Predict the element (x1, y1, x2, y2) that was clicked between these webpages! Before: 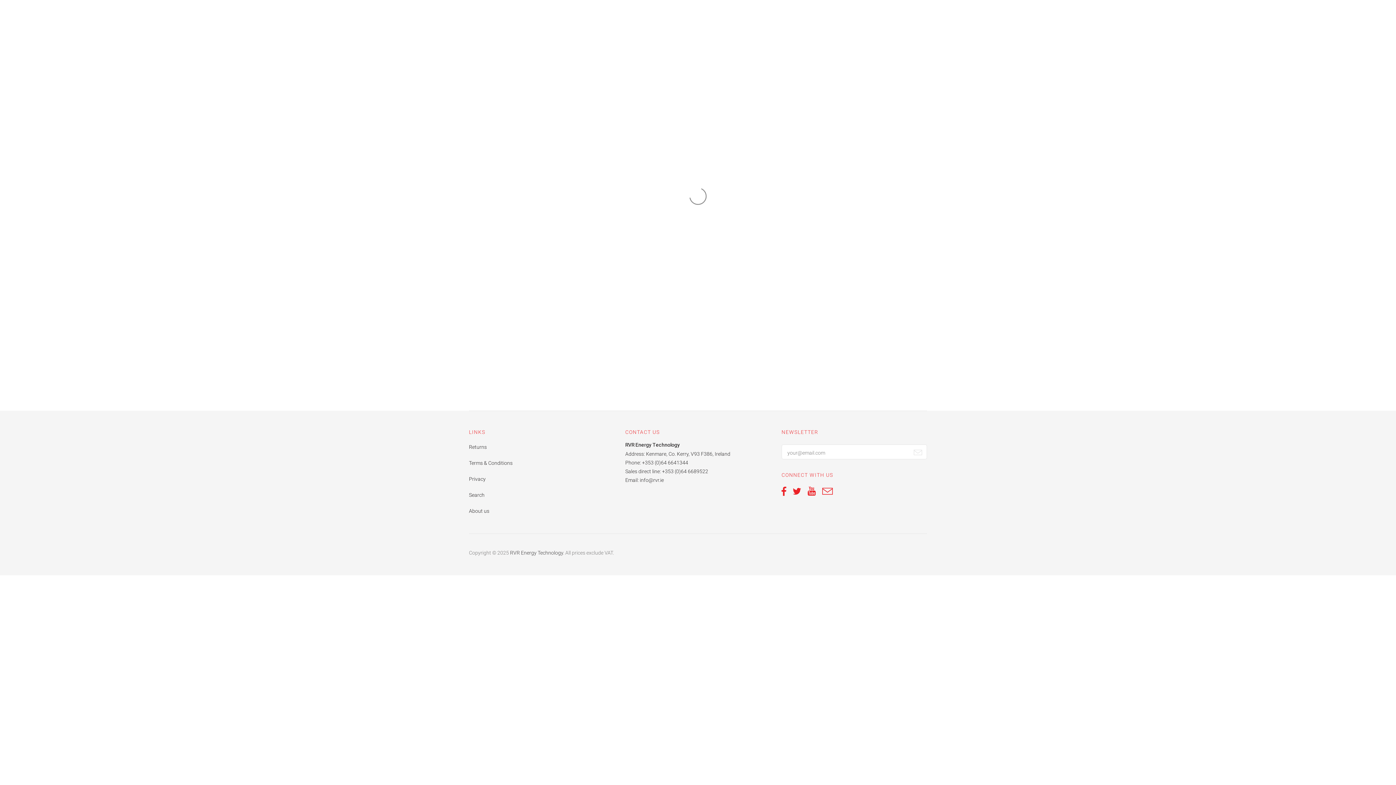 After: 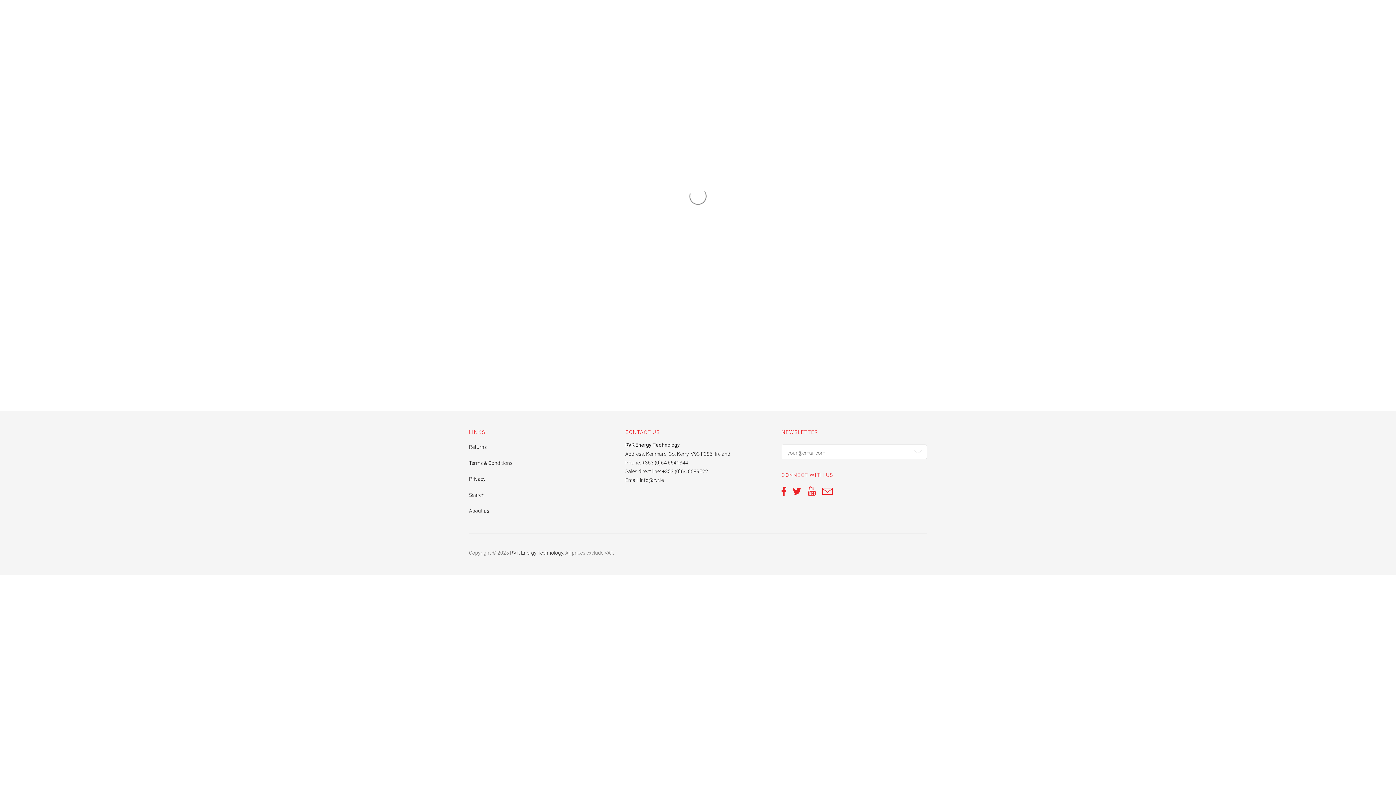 Action: bbox: (469, 508, 489, 514) label: About us